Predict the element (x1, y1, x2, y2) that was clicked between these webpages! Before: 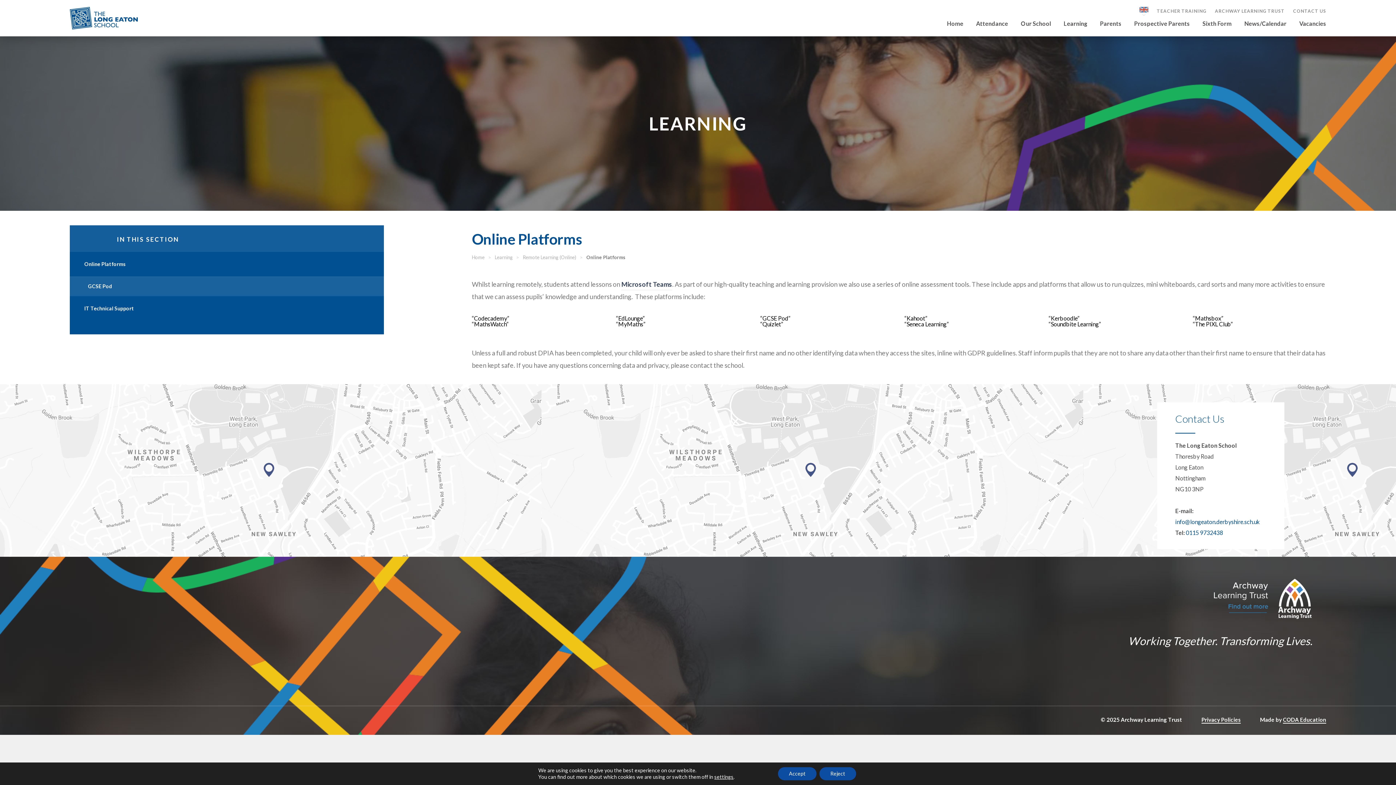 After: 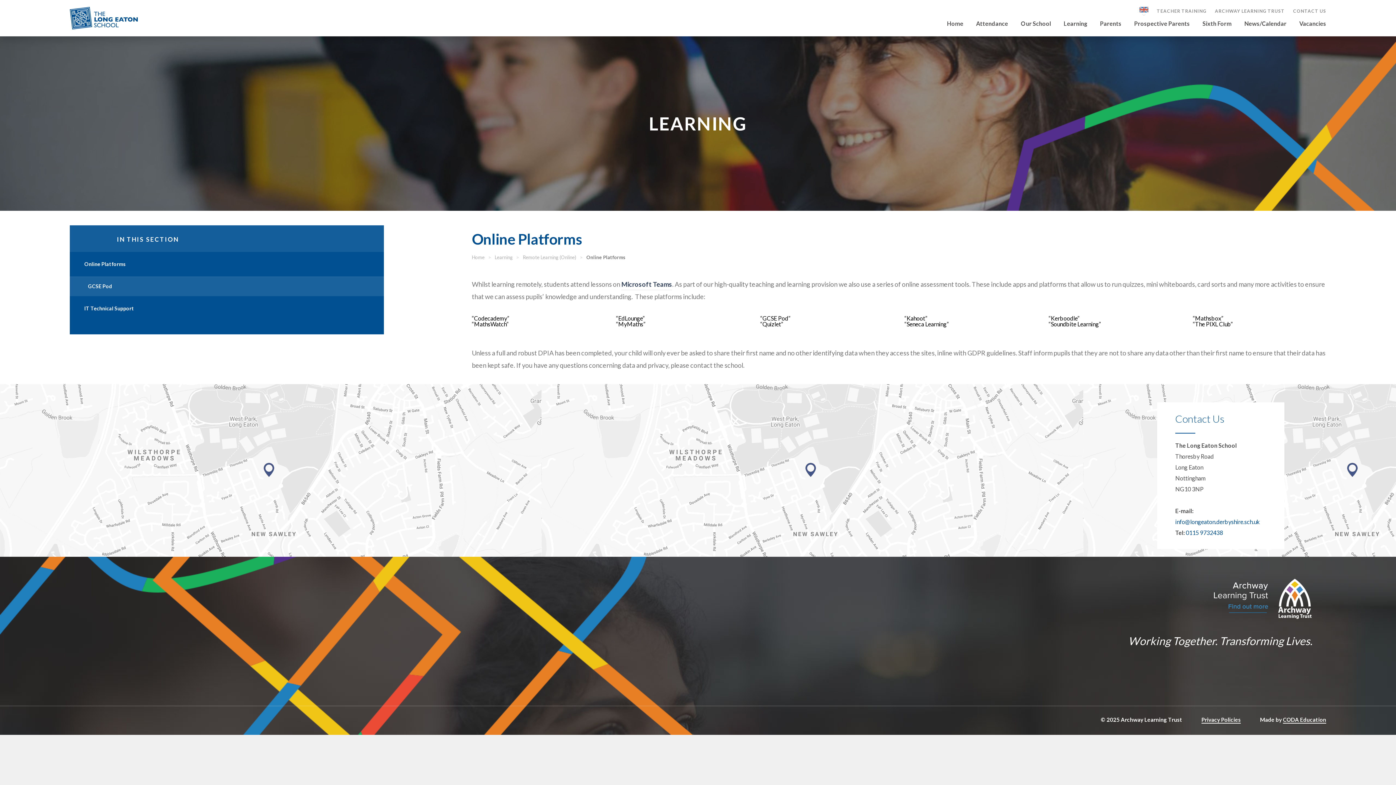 Action: label: Accept bbox: (778, 767, 816, 780)